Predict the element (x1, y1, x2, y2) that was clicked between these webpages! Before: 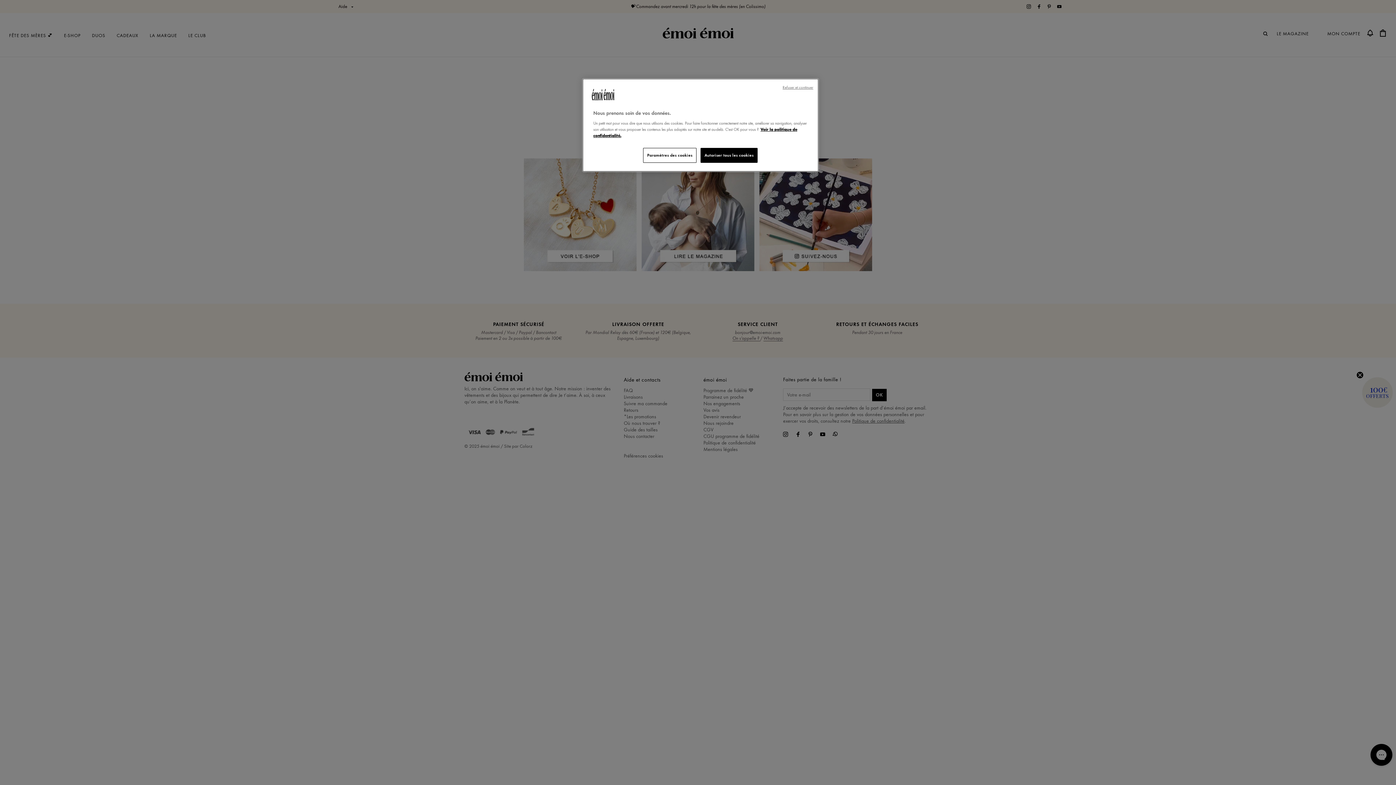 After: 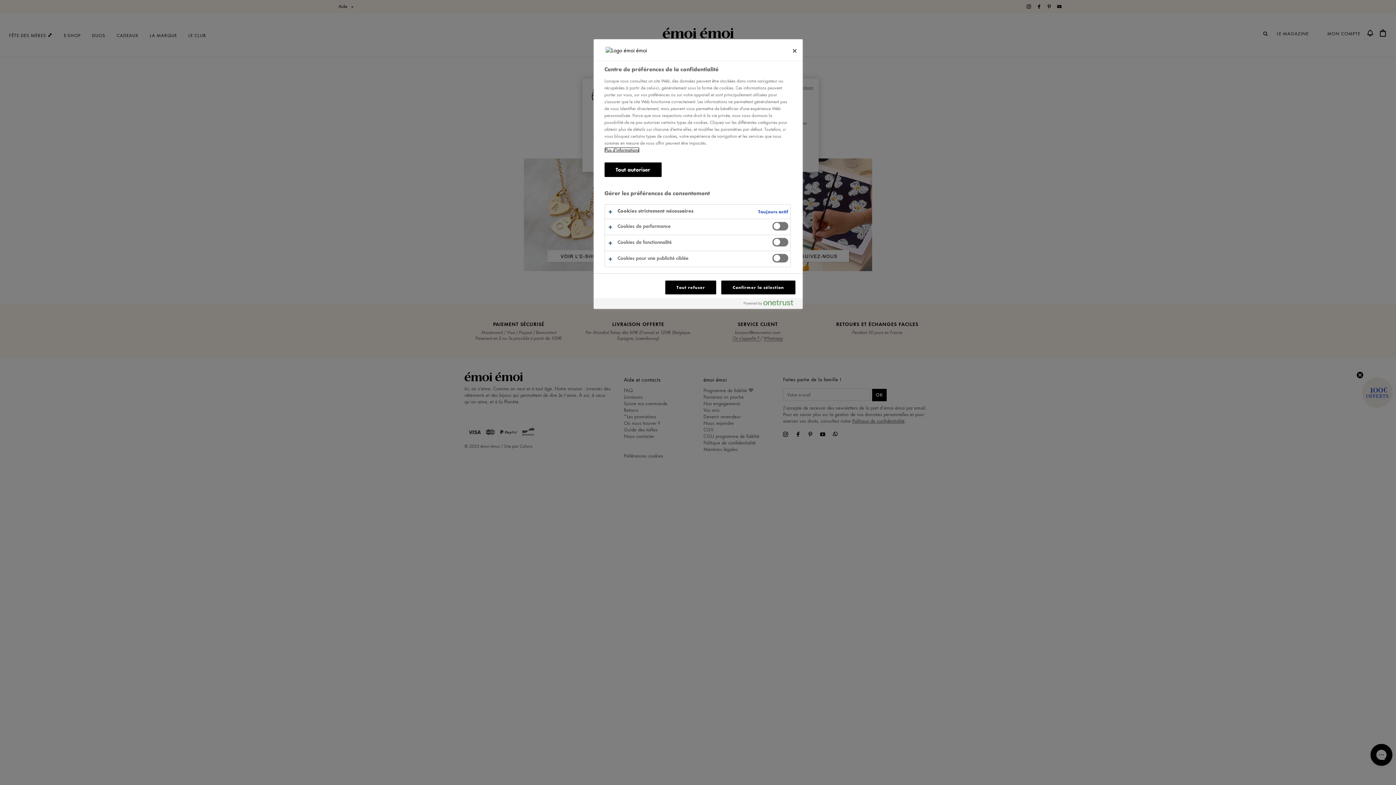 Action: label: Paramètres des cookies bbox: (643, 148, 696, 162)